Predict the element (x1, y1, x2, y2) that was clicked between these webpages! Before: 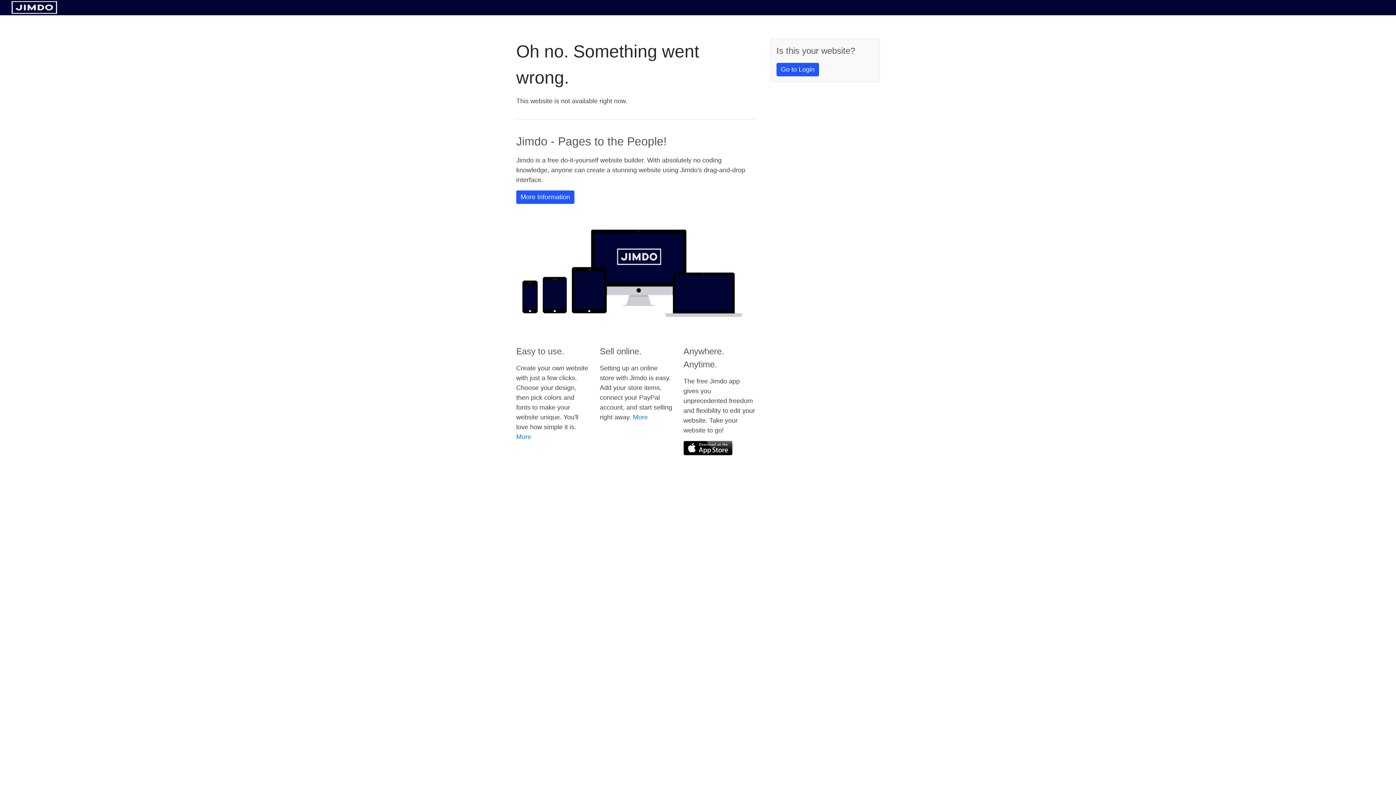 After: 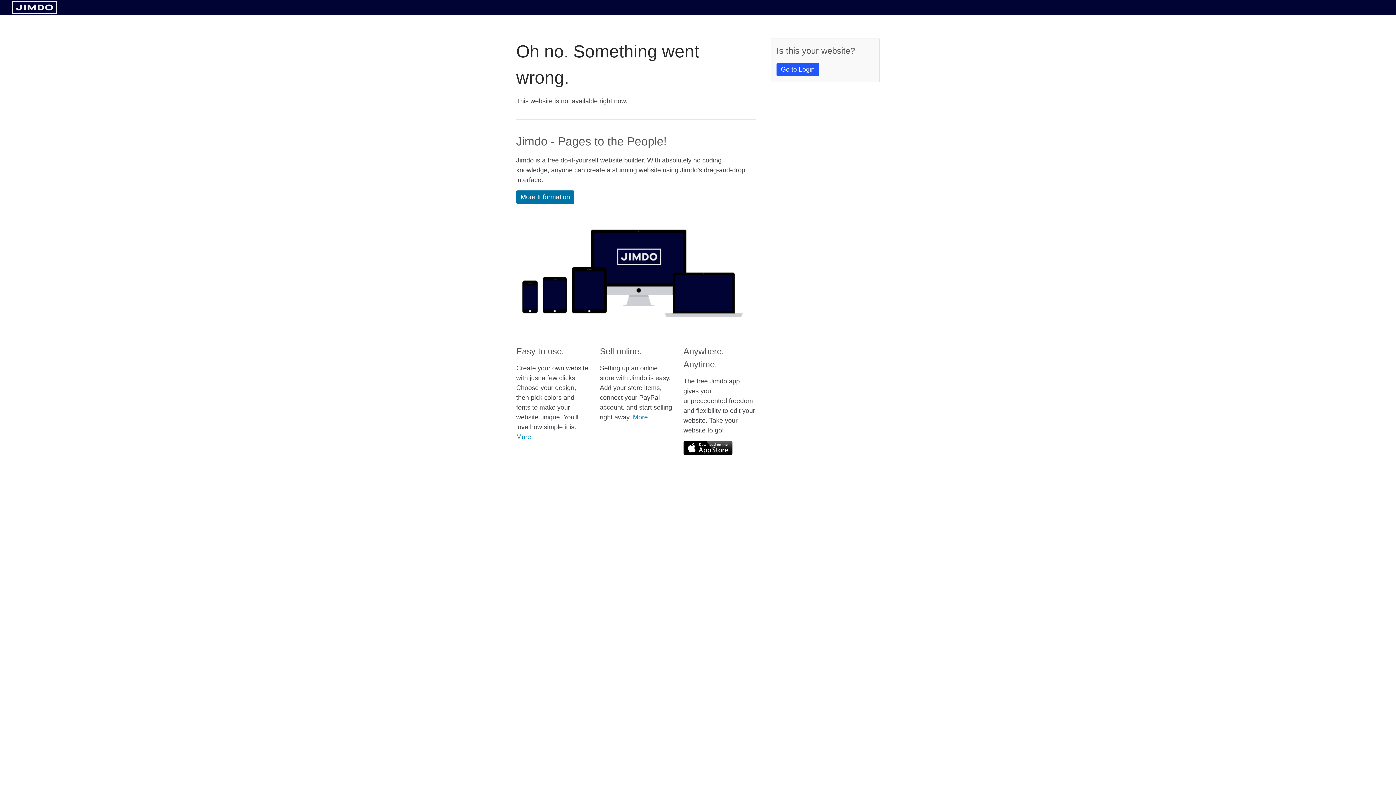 Action: label: More Information bbox: (516, 190, 574, 204)